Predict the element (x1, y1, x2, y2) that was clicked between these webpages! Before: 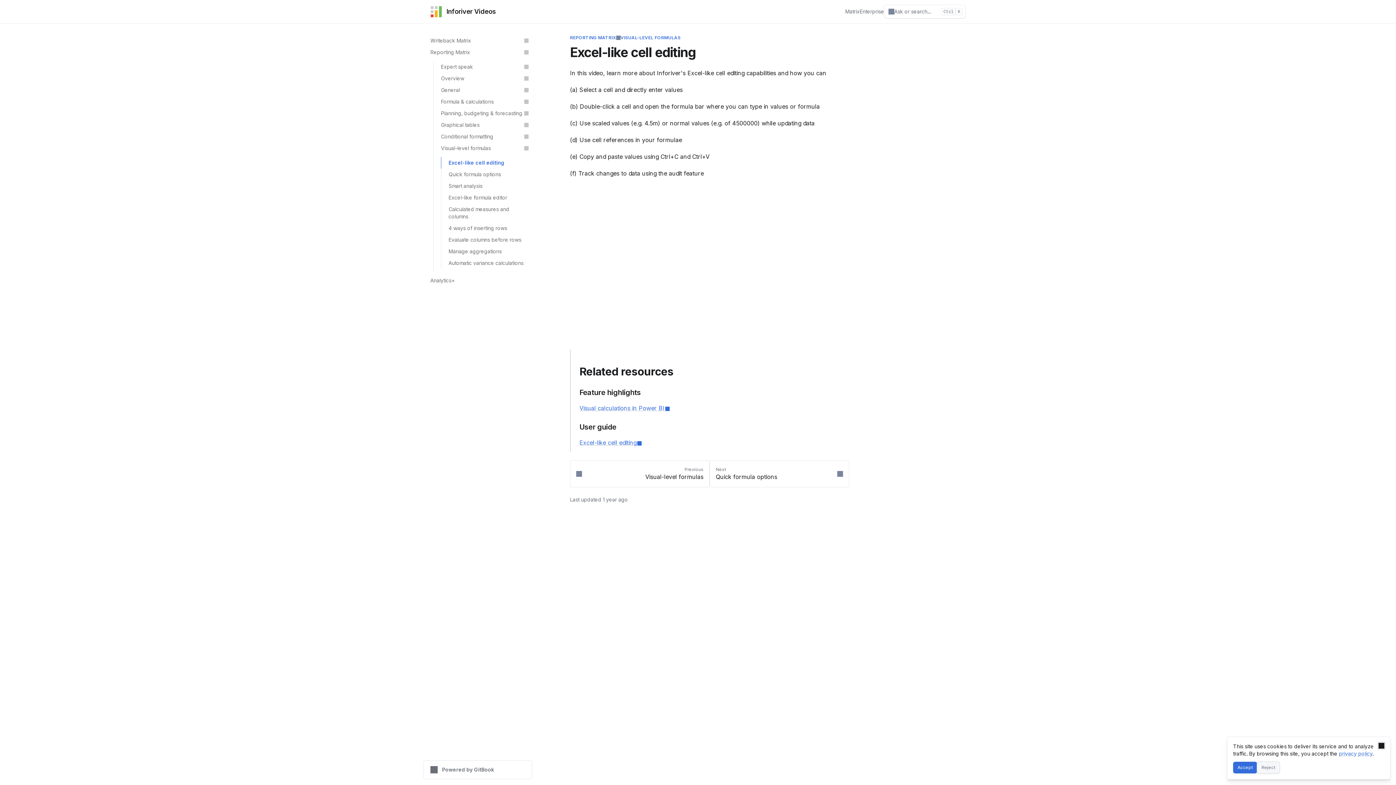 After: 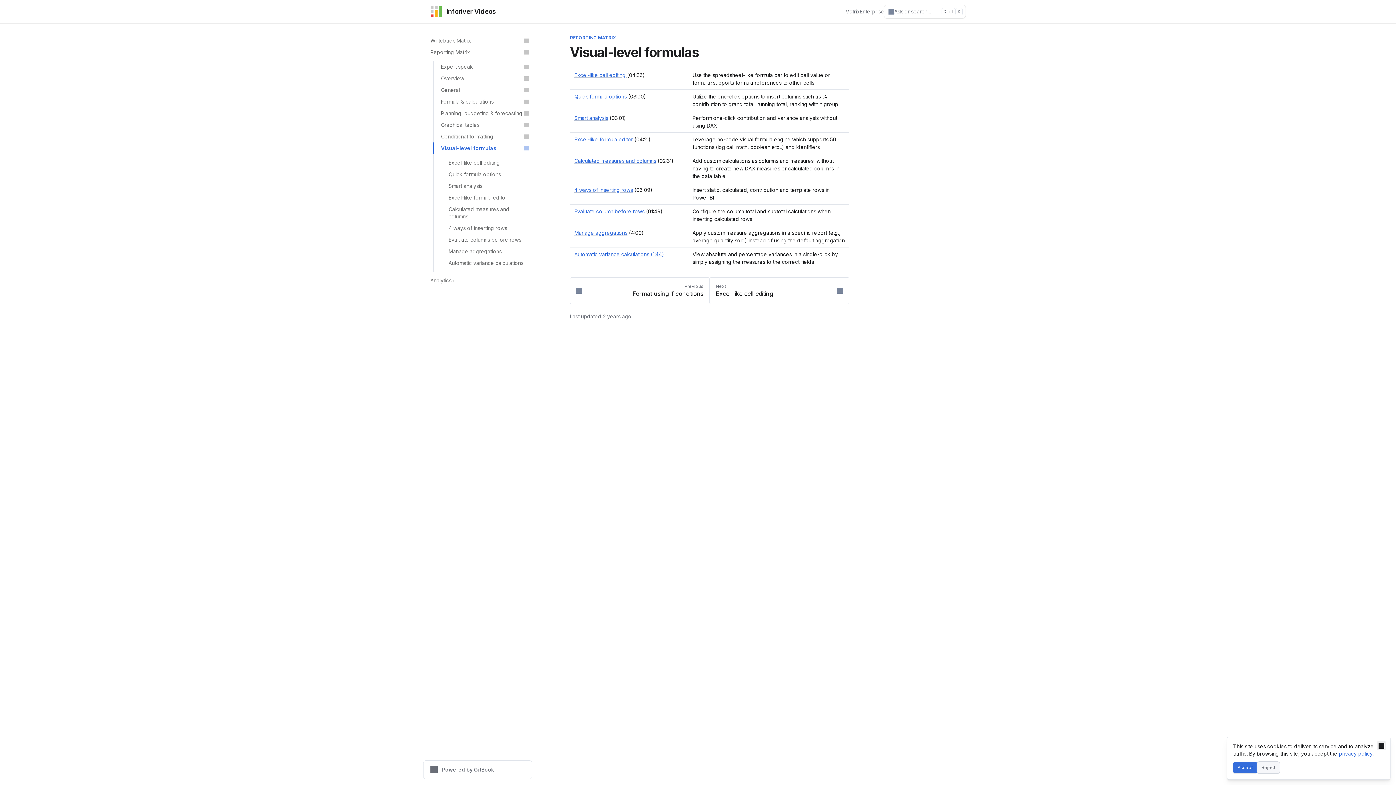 Action: label: Visual-level formulas bbox: (433, 142, 532, 154)